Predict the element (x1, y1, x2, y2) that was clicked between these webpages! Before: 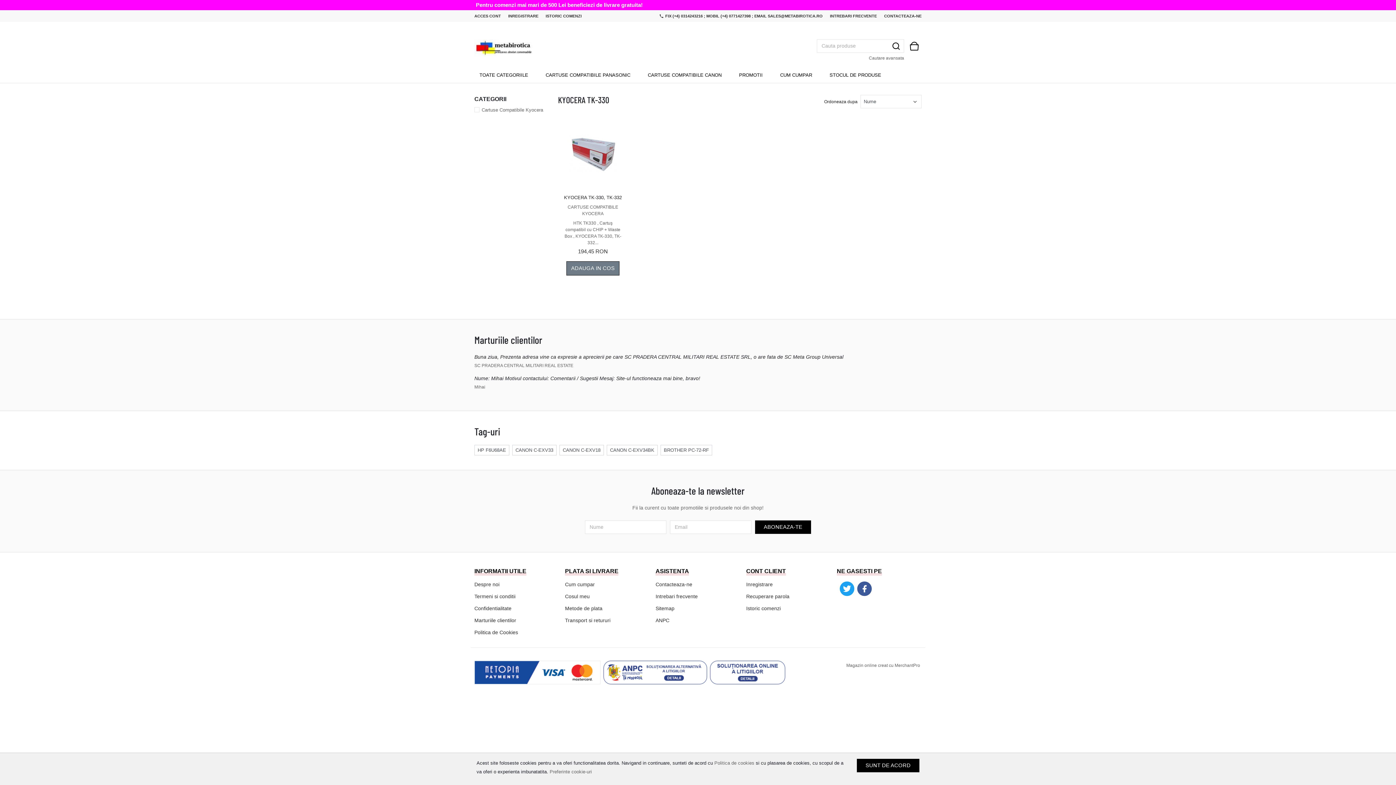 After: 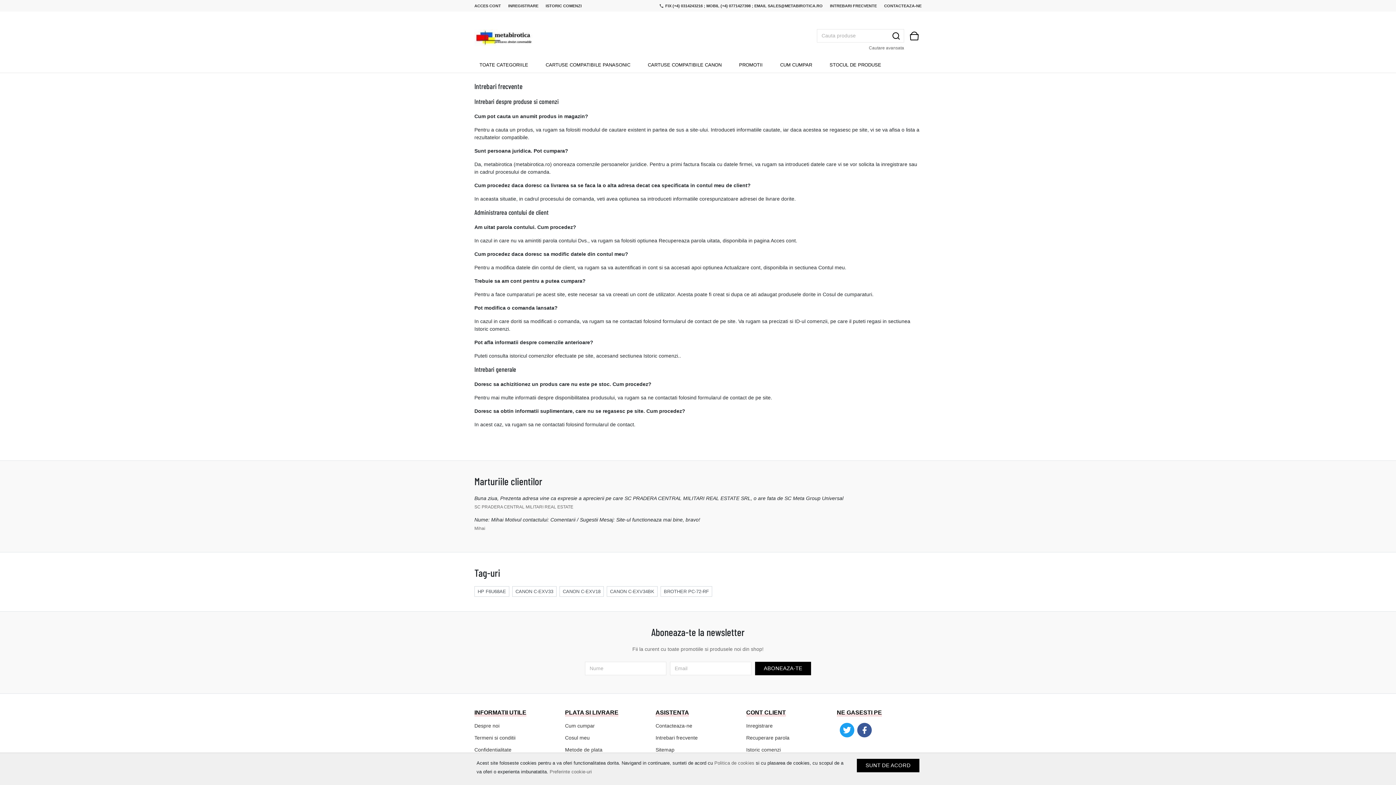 Action: label: INTREBARI FRECVENTE bbox: (826, 10, 880, 21)